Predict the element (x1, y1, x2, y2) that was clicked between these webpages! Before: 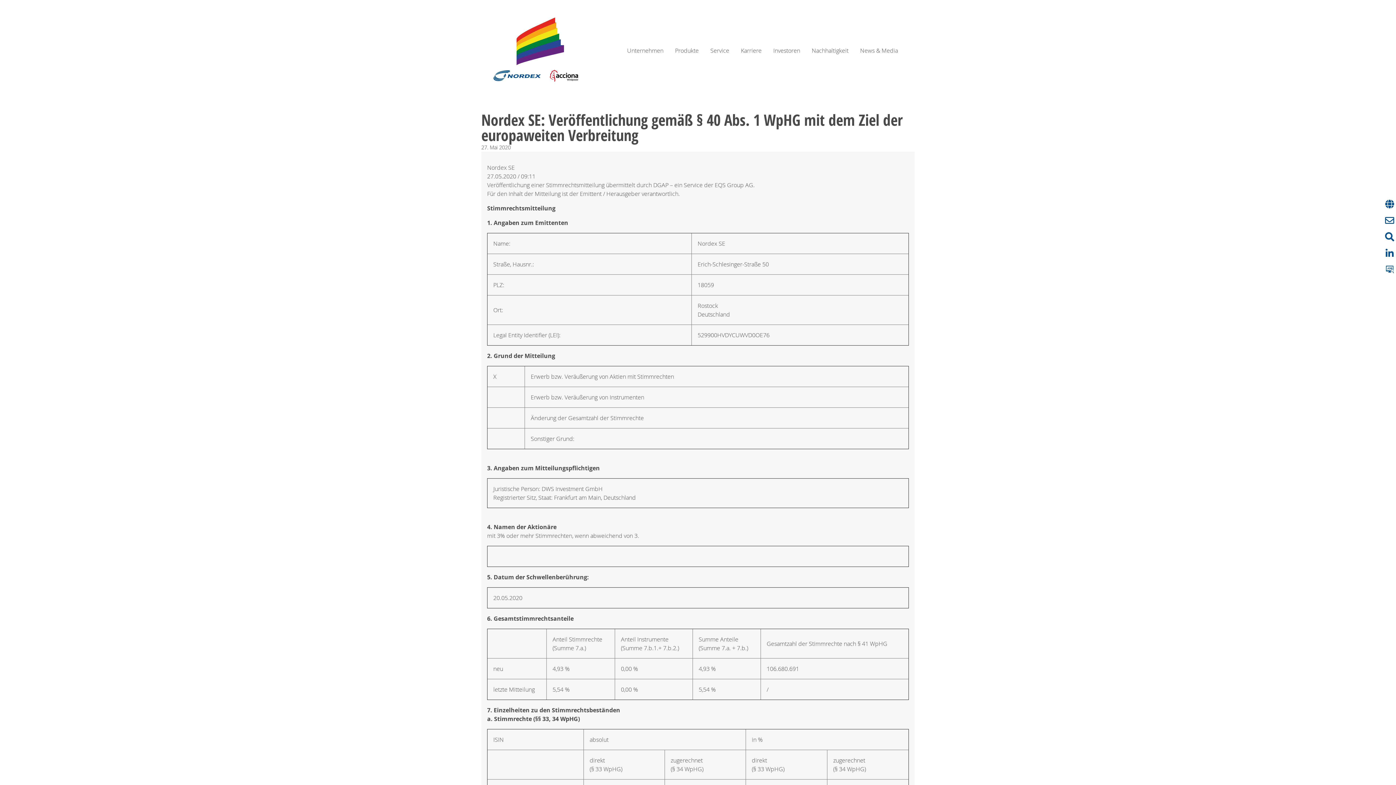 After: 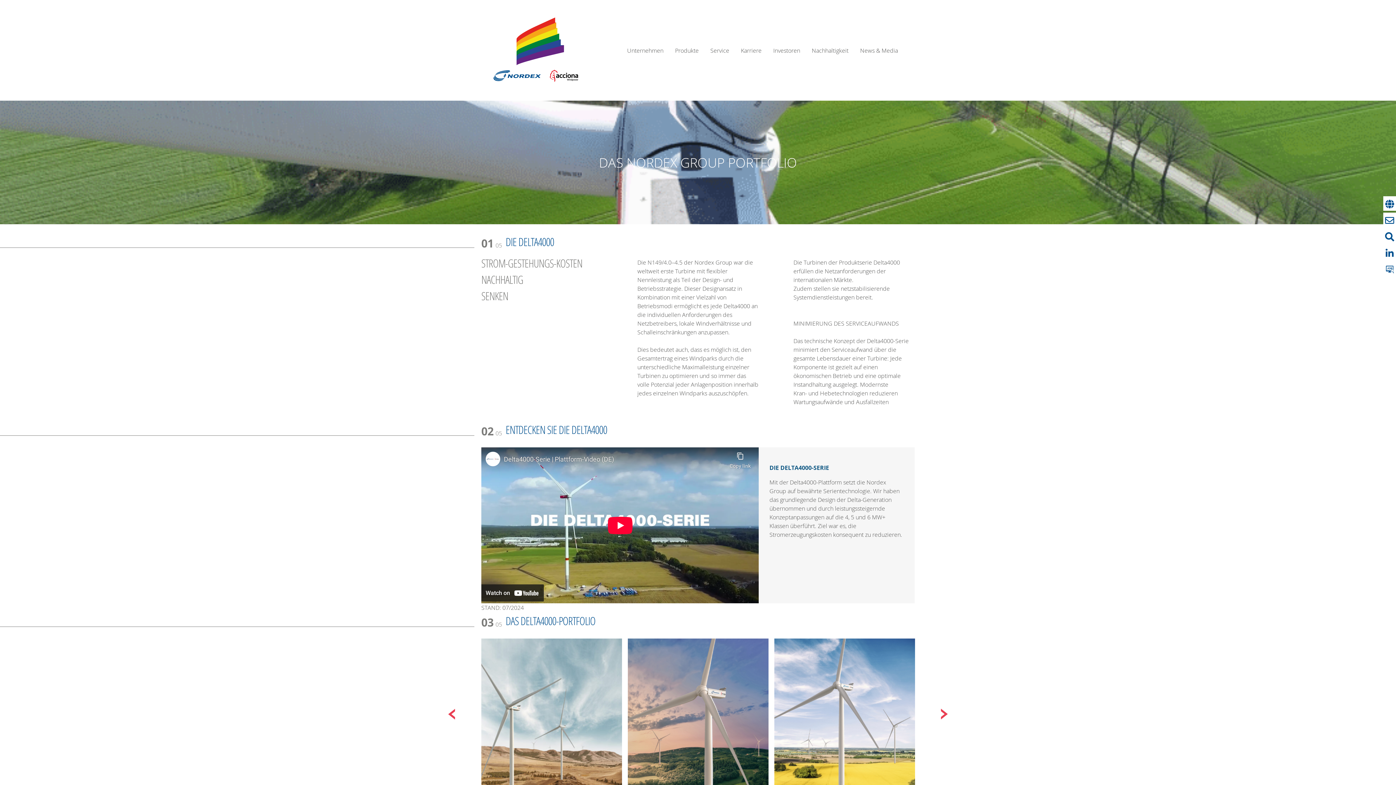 Action: bbox: (669, 43, 704, 57) label: Produkte